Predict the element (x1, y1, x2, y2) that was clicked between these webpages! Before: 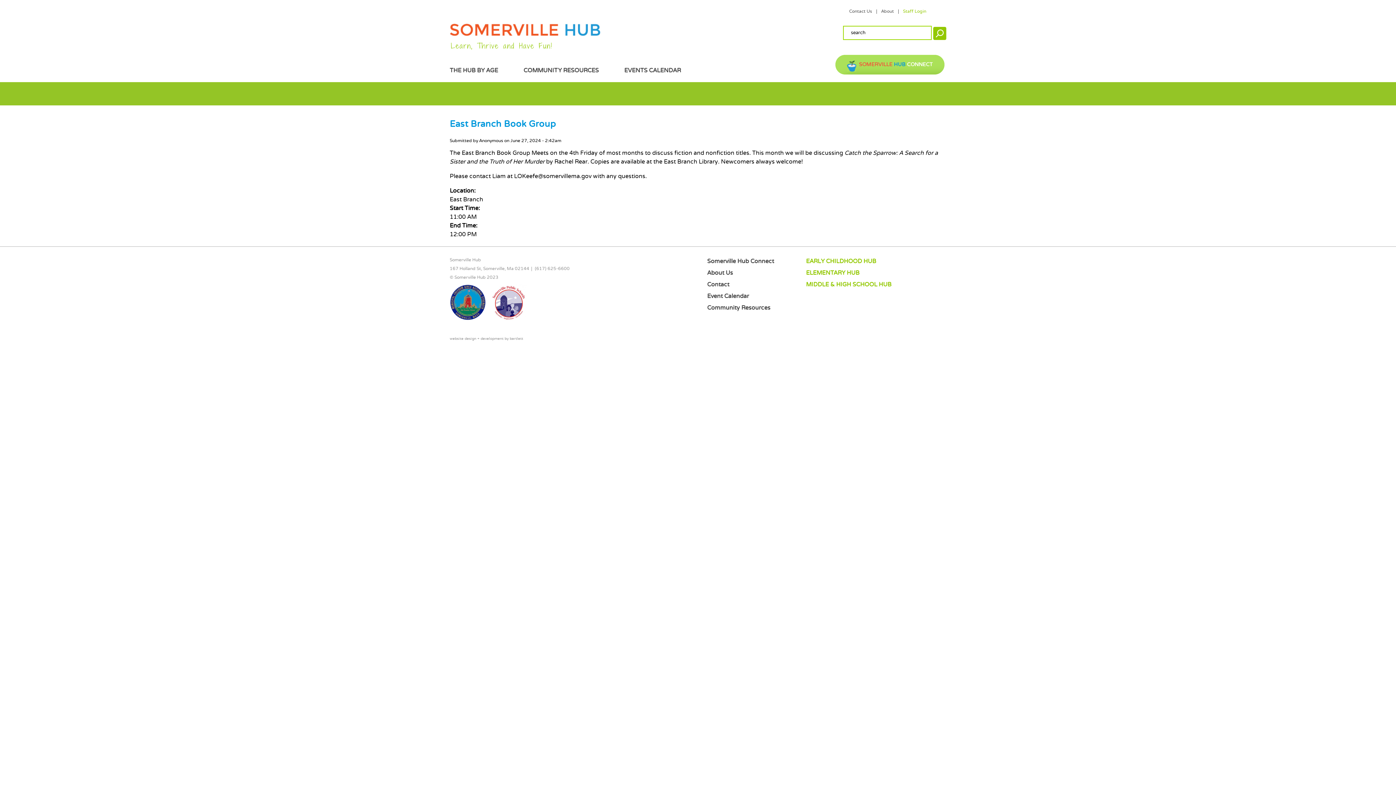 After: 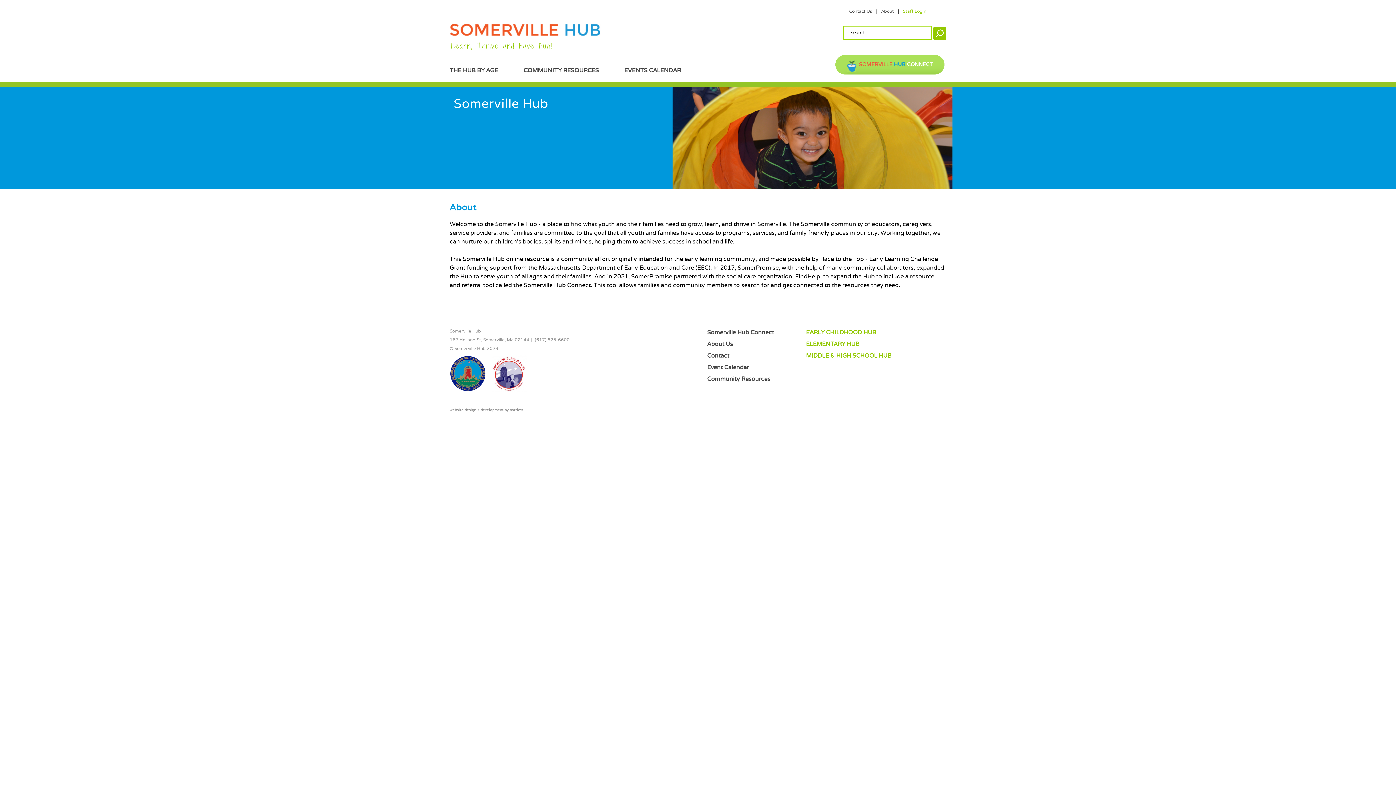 Action: bbox: (707, 269, 733, 276) label: About Us